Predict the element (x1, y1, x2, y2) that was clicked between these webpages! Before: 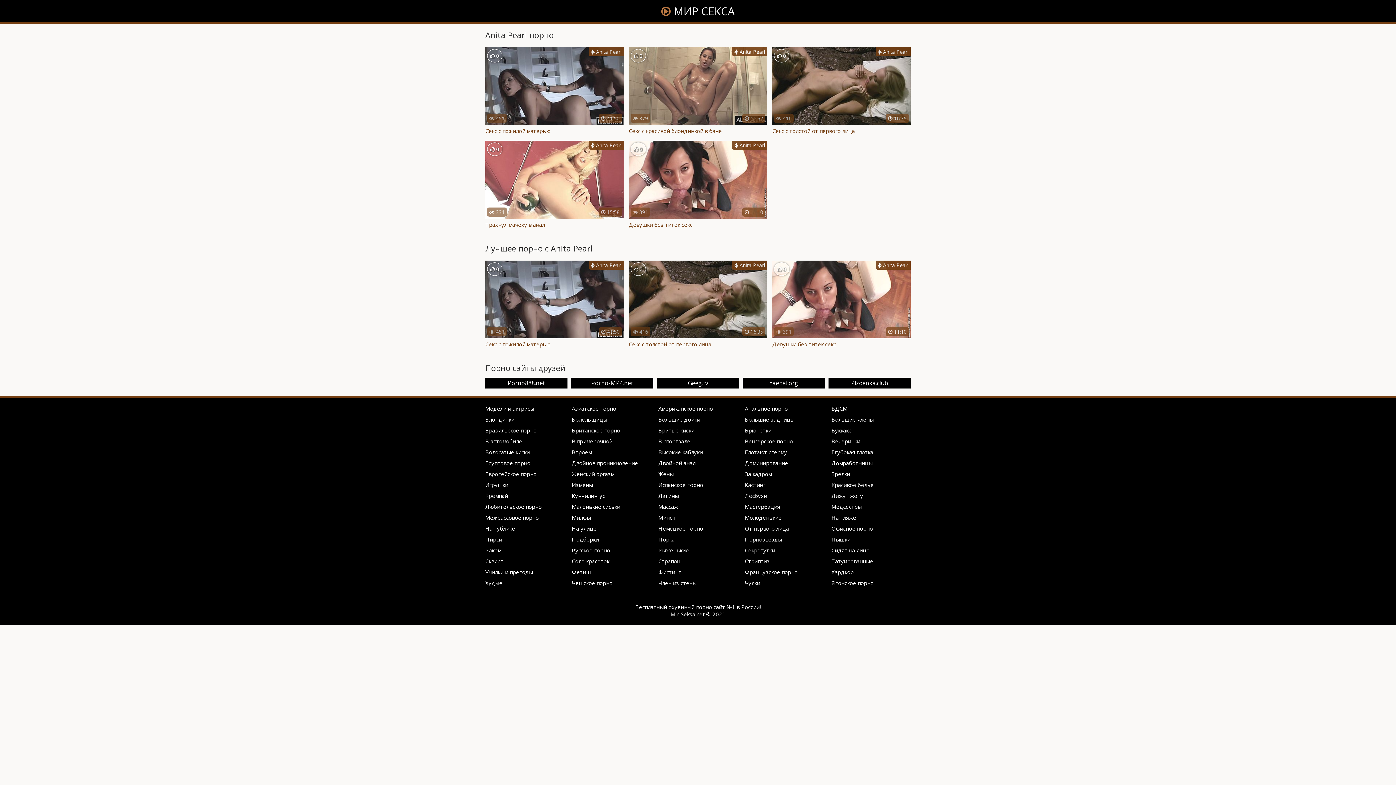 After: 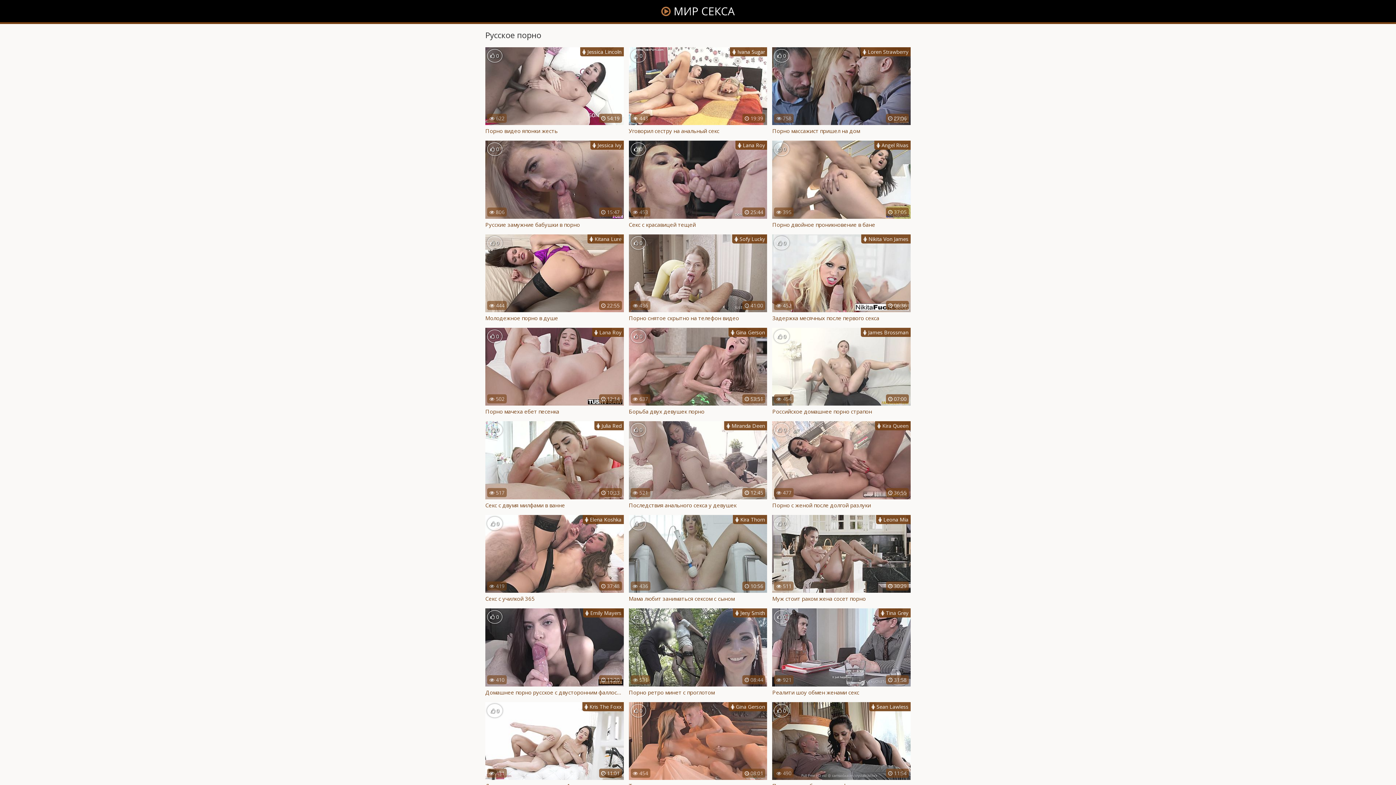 Action: bbox: (568, 545, 613, 556) label: Русское порно